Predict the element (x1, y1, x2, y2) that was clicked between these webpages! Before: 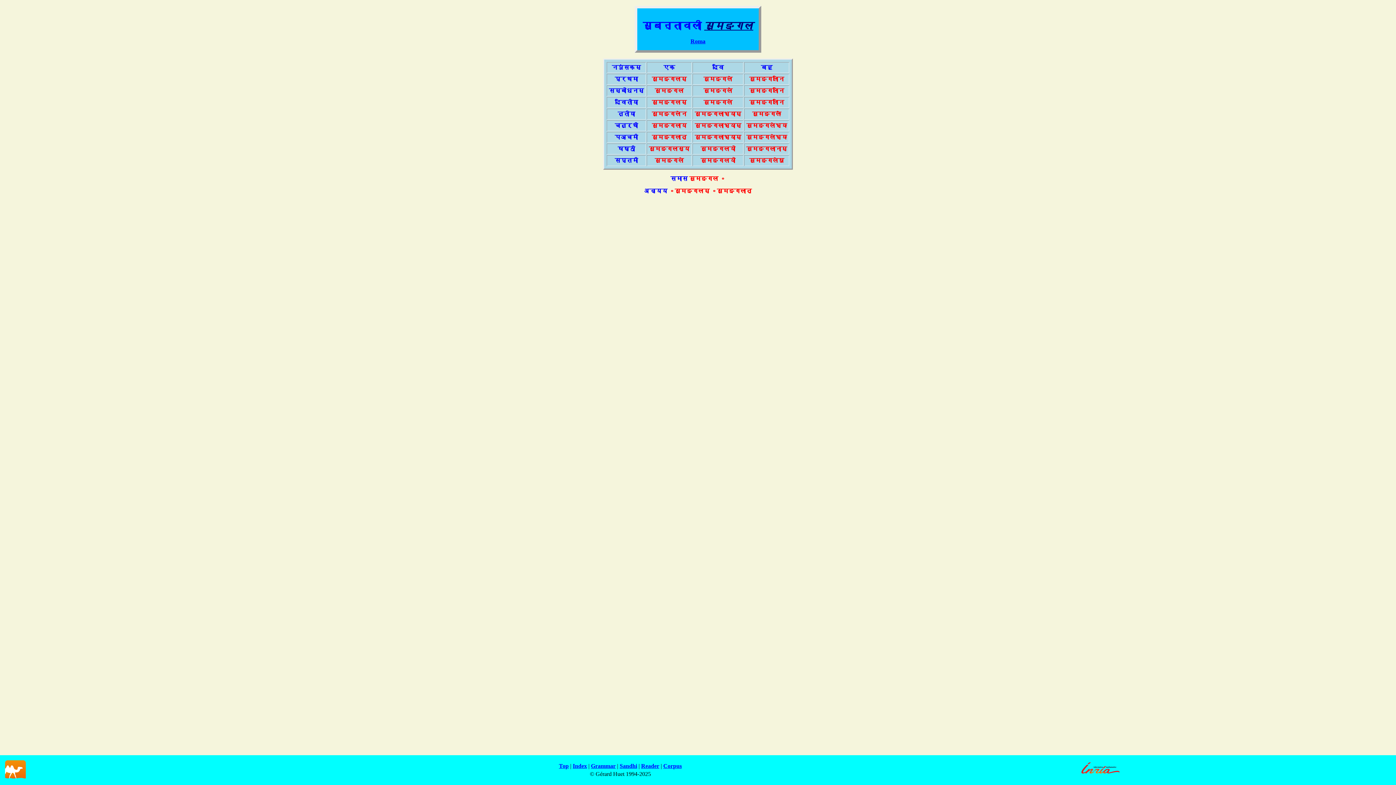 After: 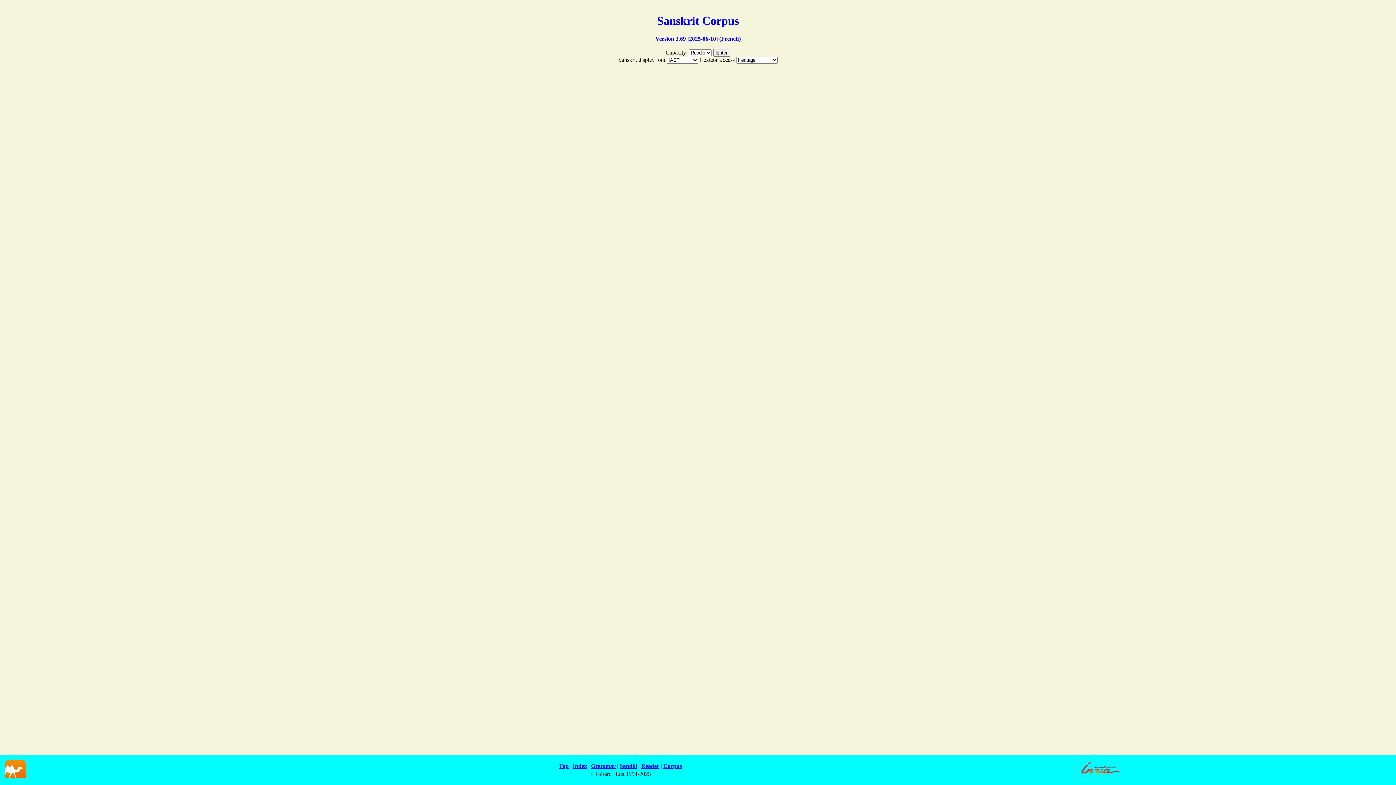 Action: label: Corpus bbox: (663, 763, 682, 769)